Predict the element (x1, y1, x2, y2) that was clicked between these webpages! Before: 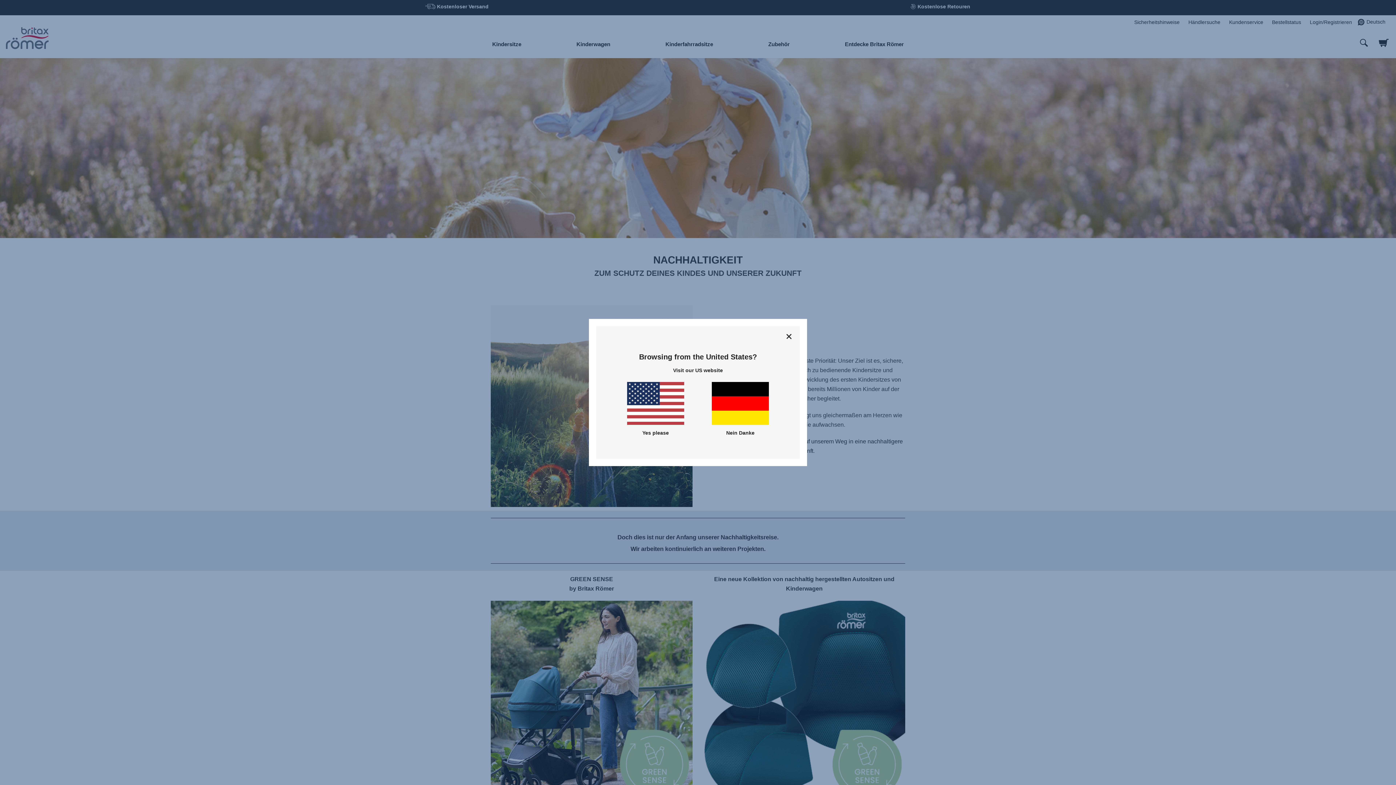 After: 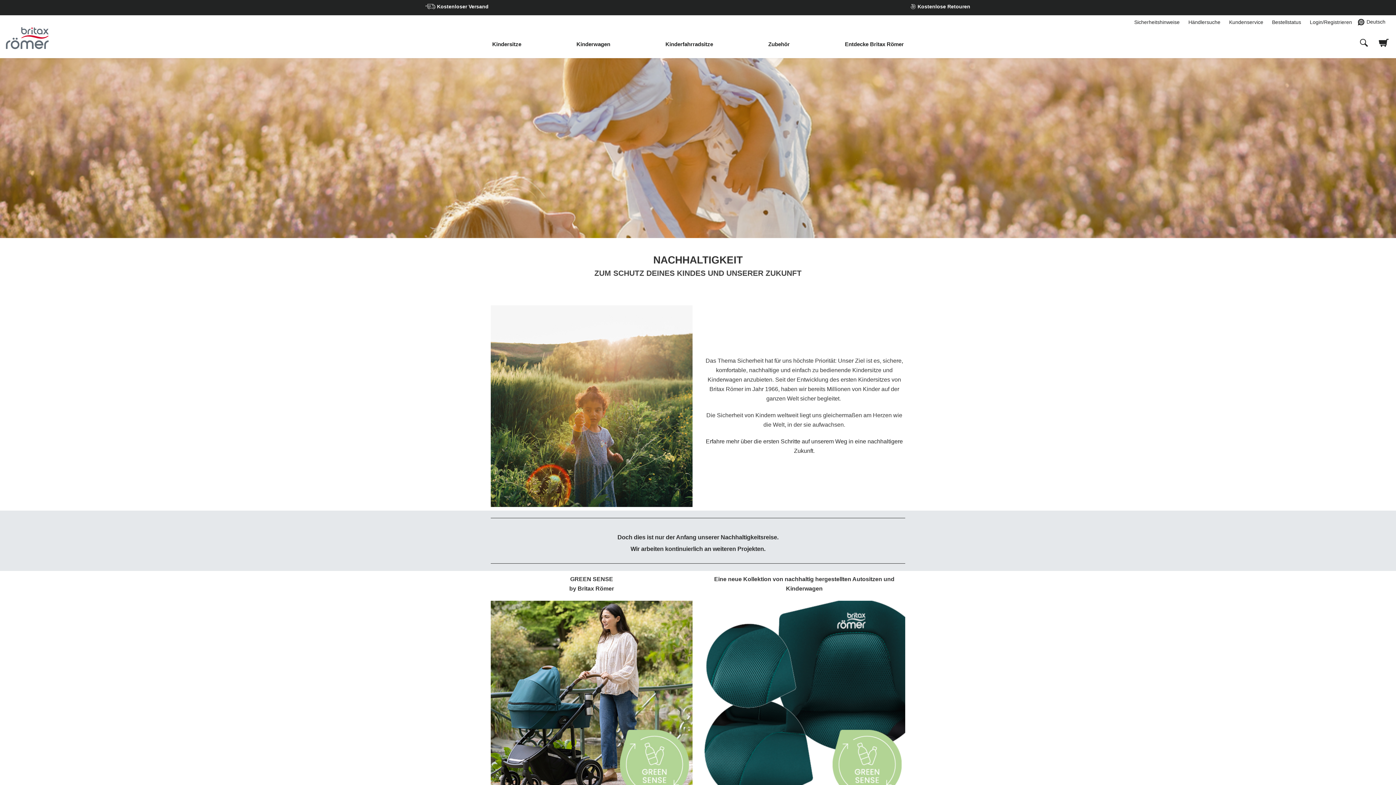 Action: label: Nein Danke bbox: (712, 382, 769, 437)